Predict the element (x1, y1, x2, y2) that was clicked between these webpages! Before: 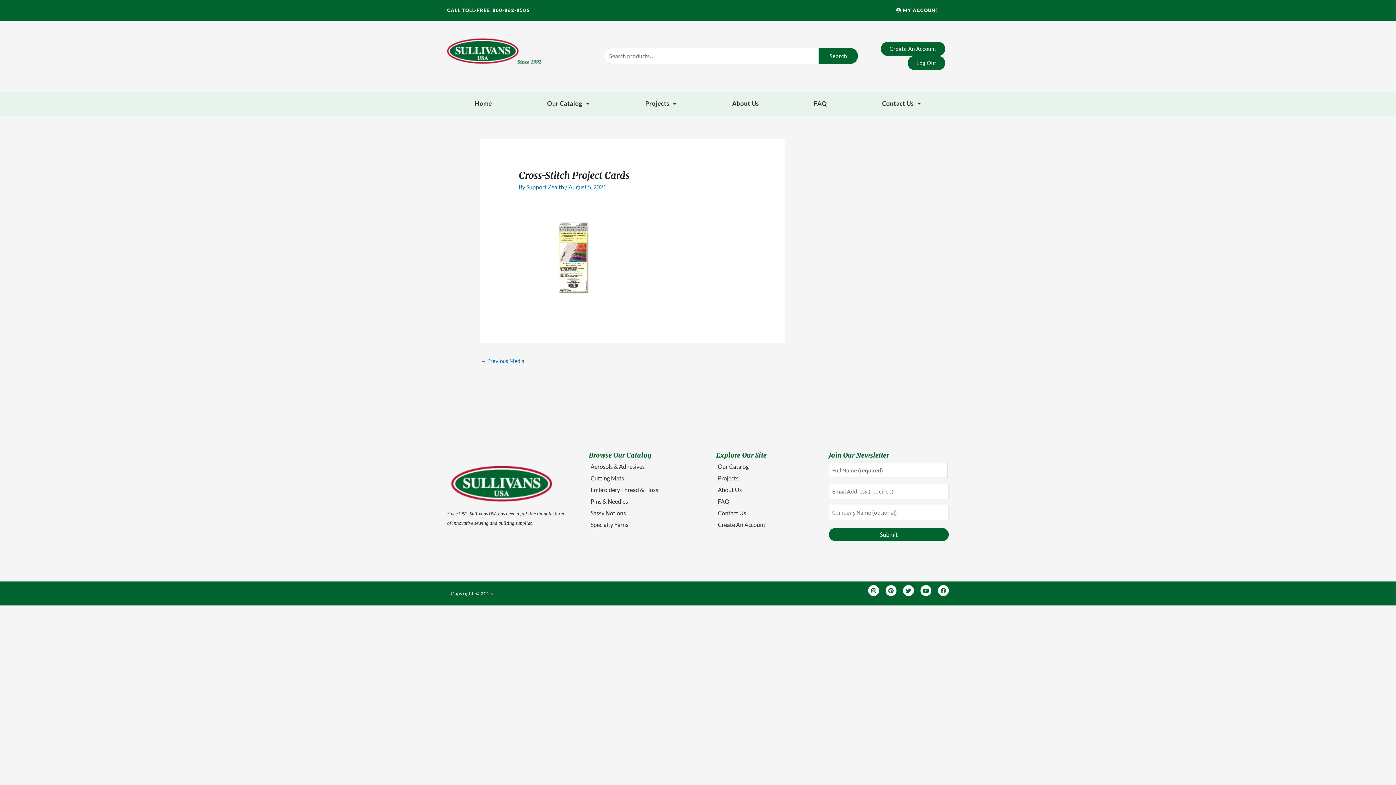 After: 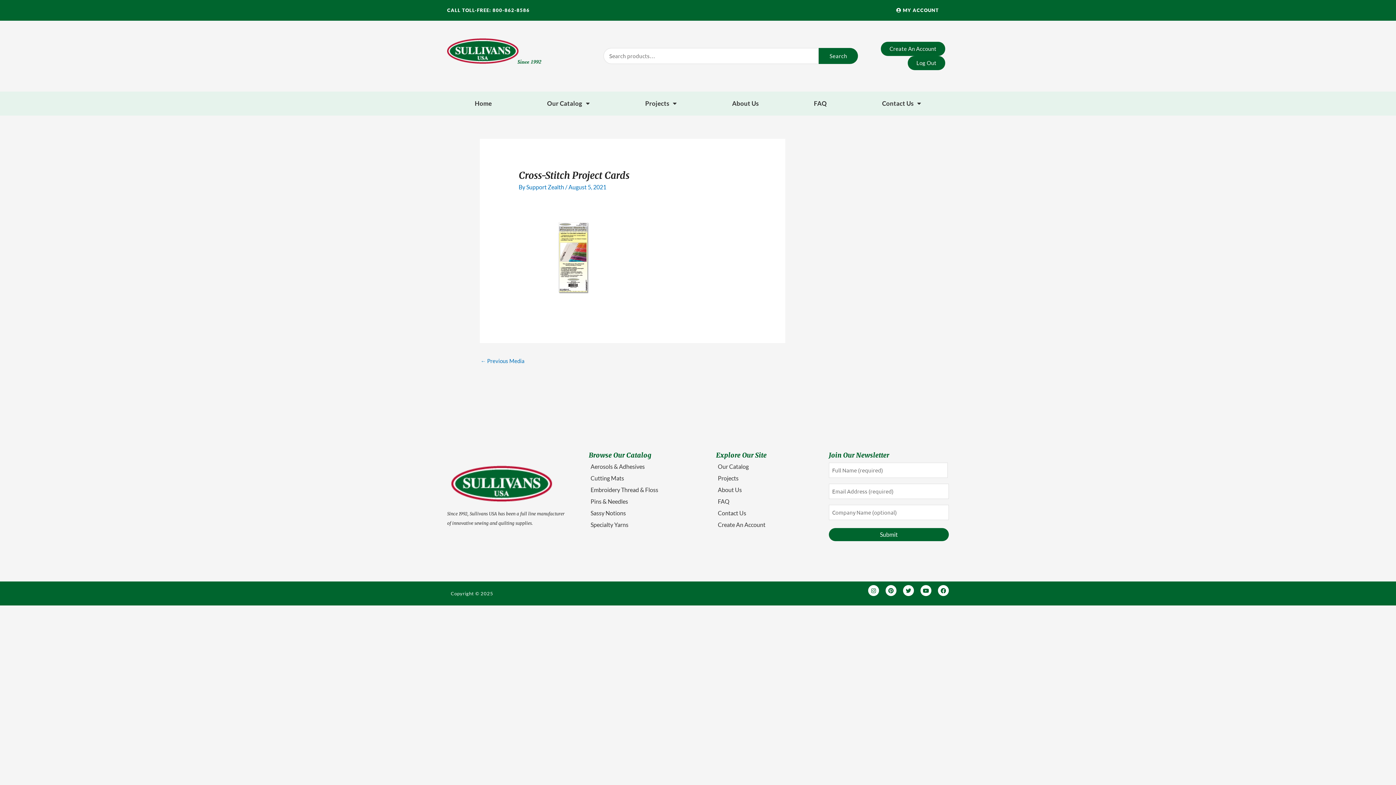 Action: label: CALL TOLL-FREE: 800-862-8586 bbox: (447, 7, 529, 13)